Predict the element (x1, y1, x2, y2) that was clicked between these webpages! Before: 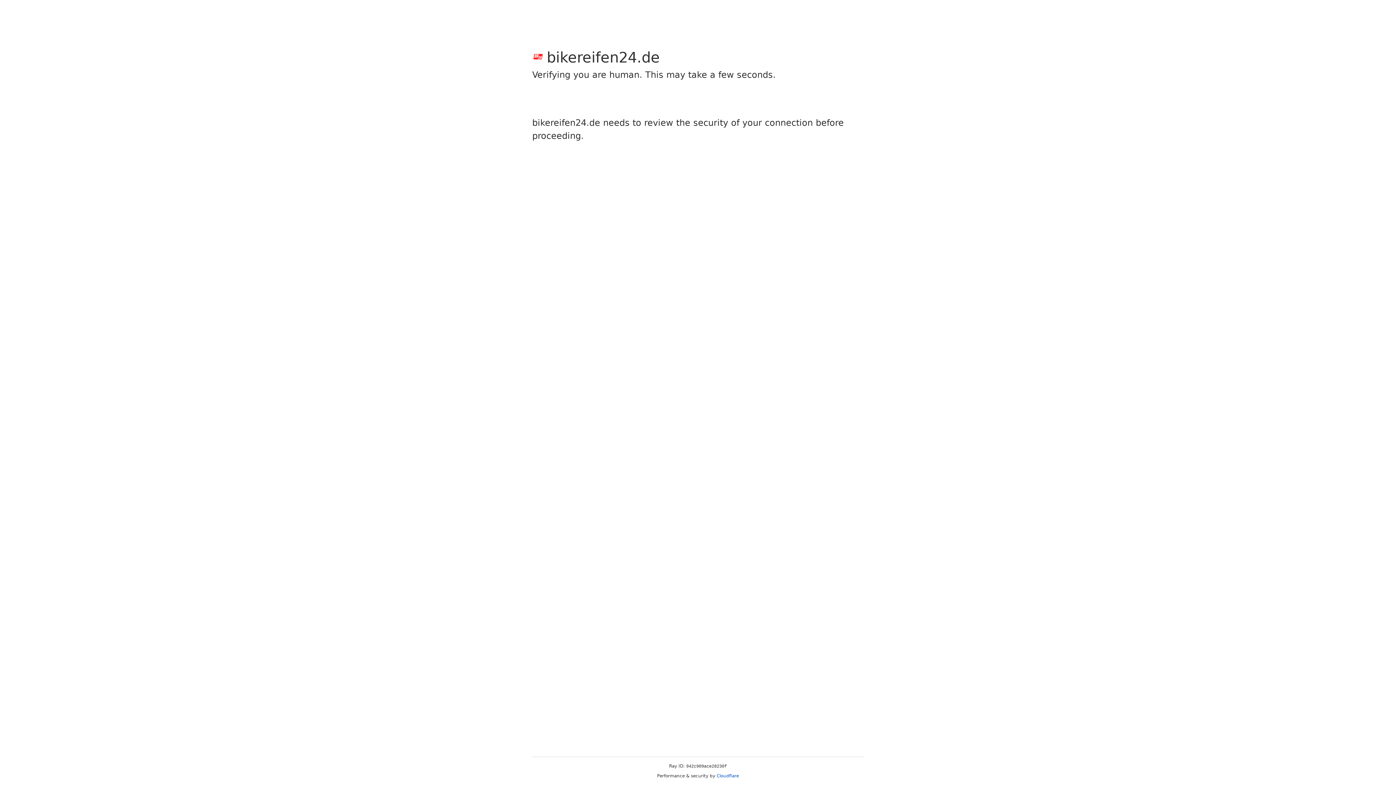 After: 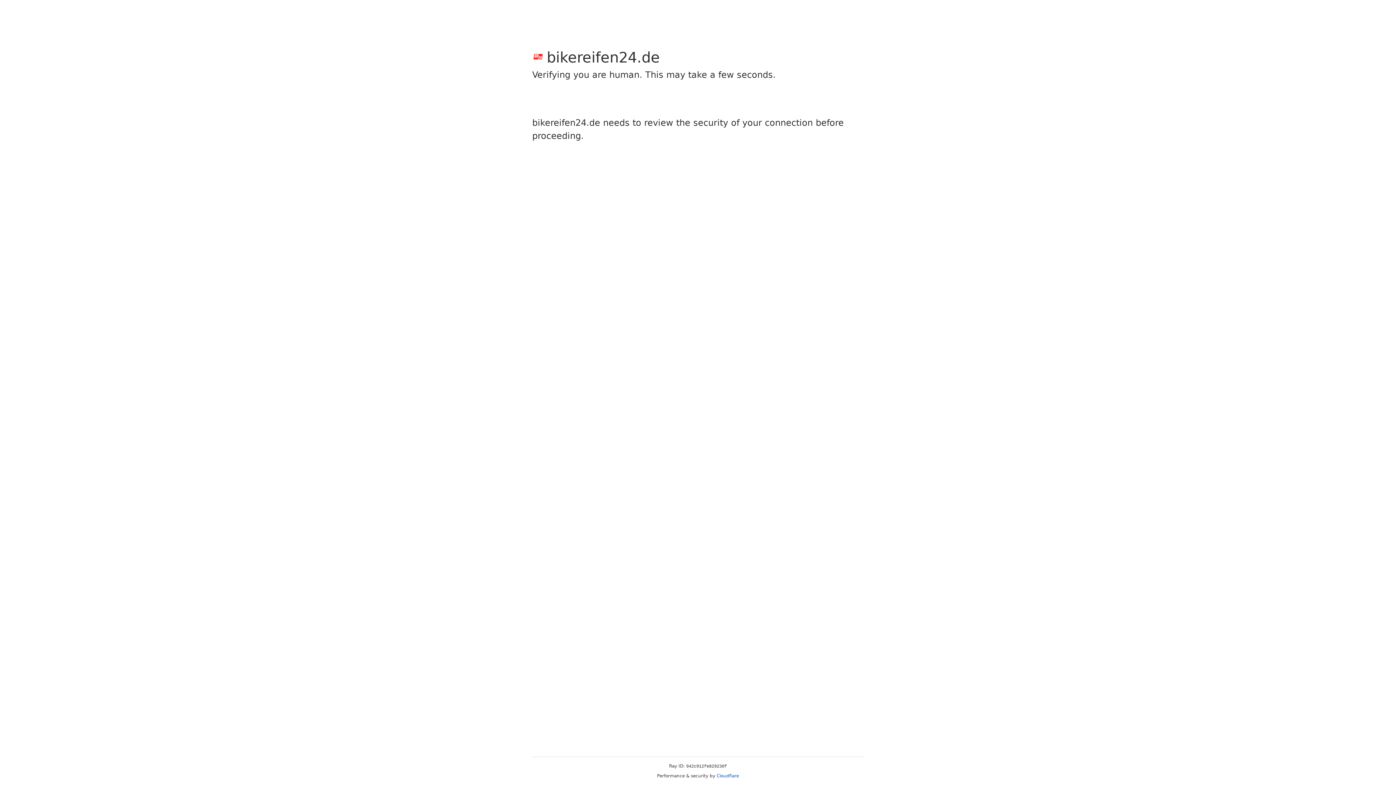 Action: bbox: (716, 773, 739, 778) label: Cloudflare